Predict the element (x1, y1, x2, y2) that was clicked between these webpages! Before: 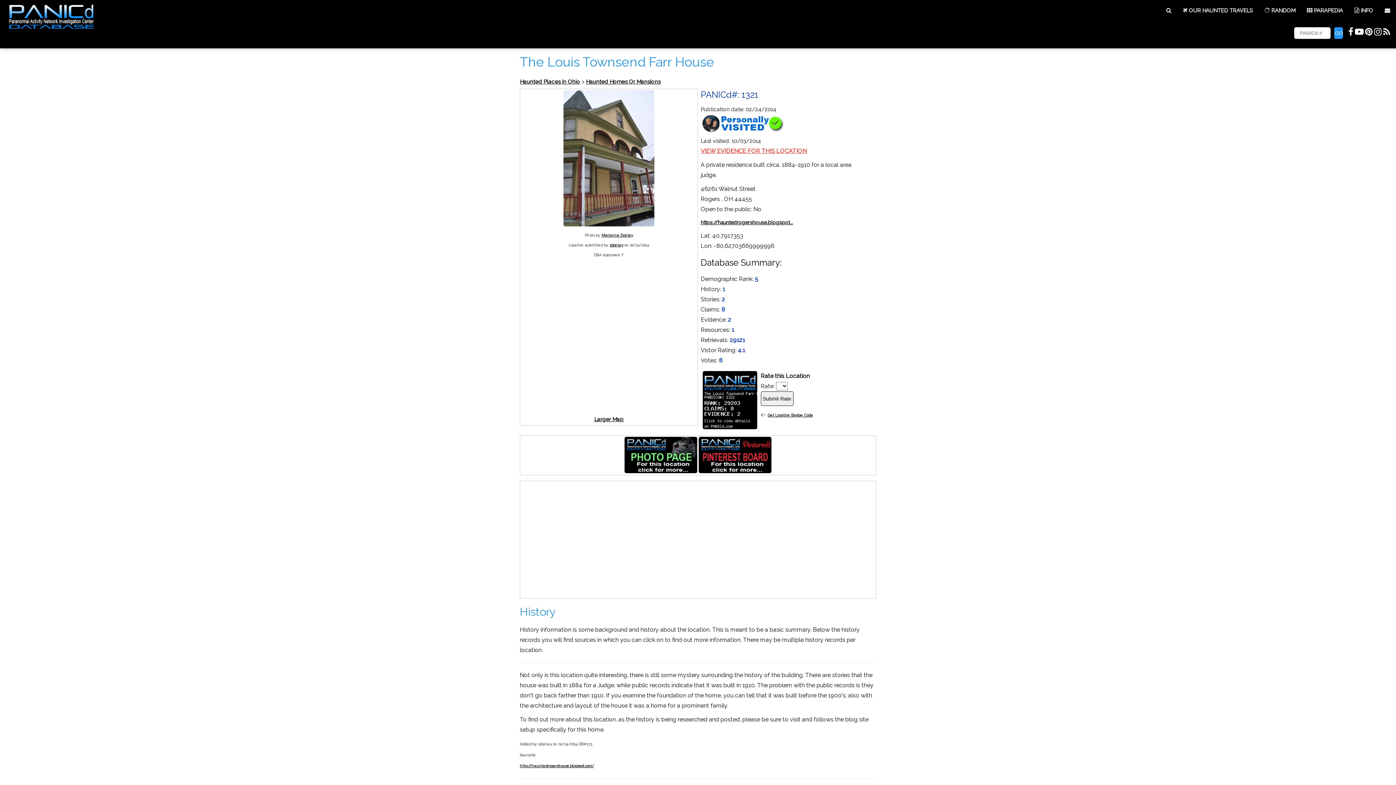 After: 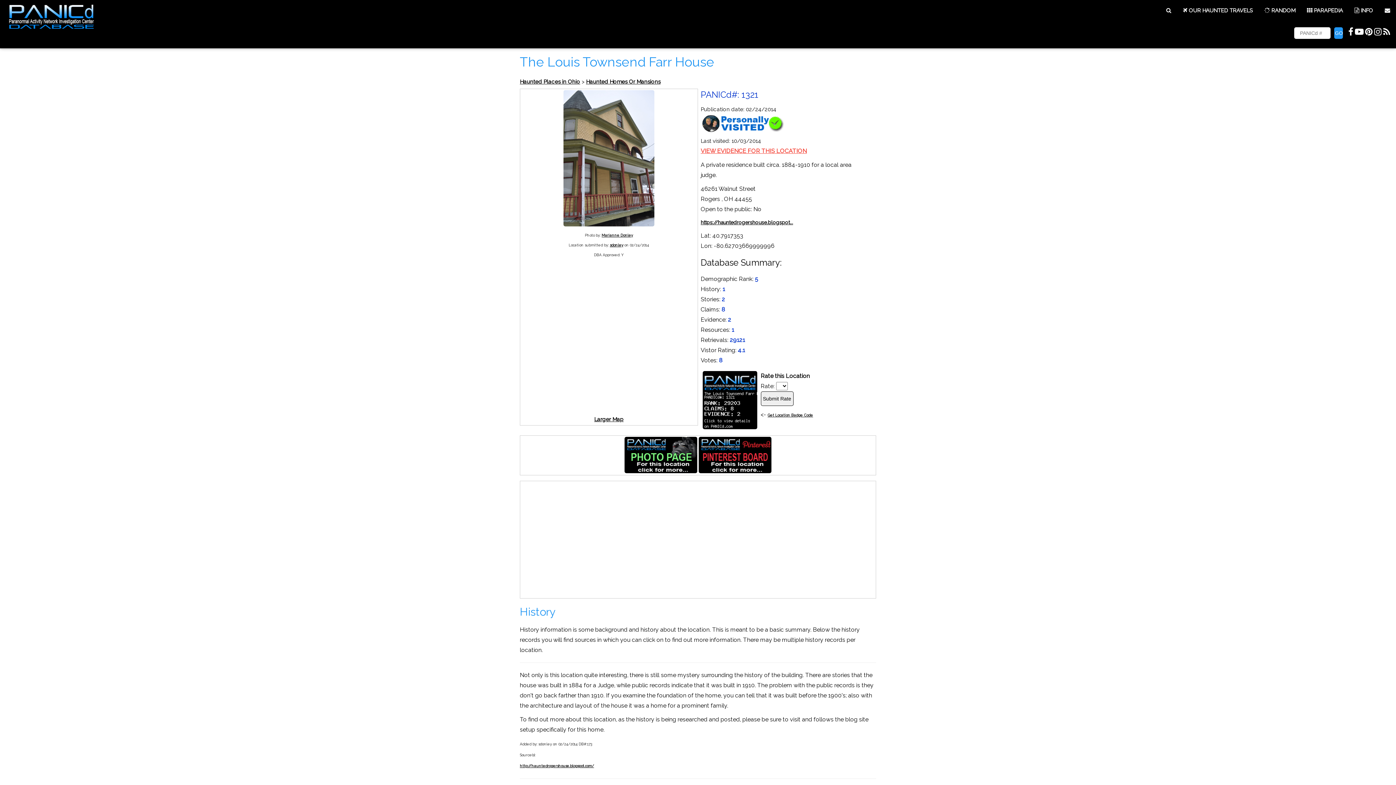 Action: label: Marianne Donley bbox: (601, 233, 633, 237)